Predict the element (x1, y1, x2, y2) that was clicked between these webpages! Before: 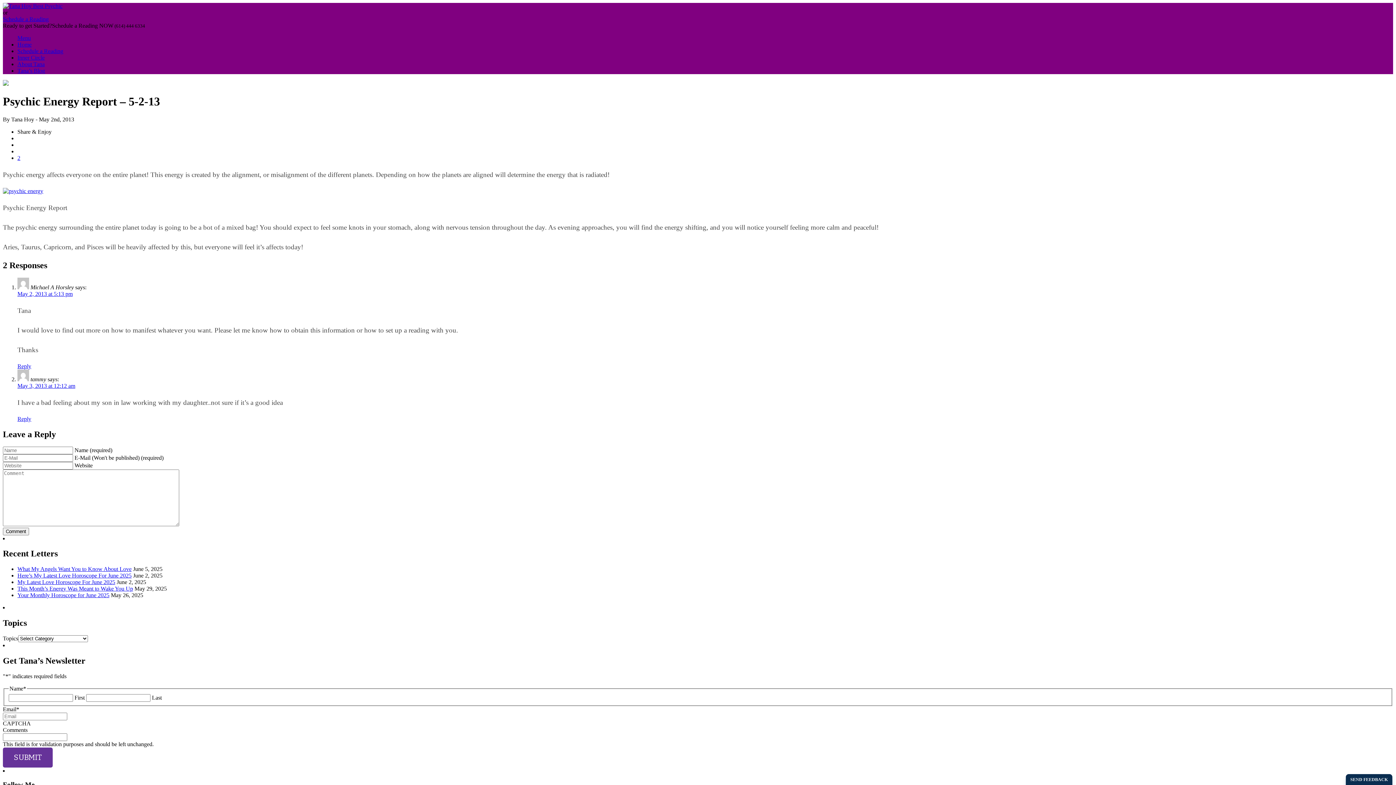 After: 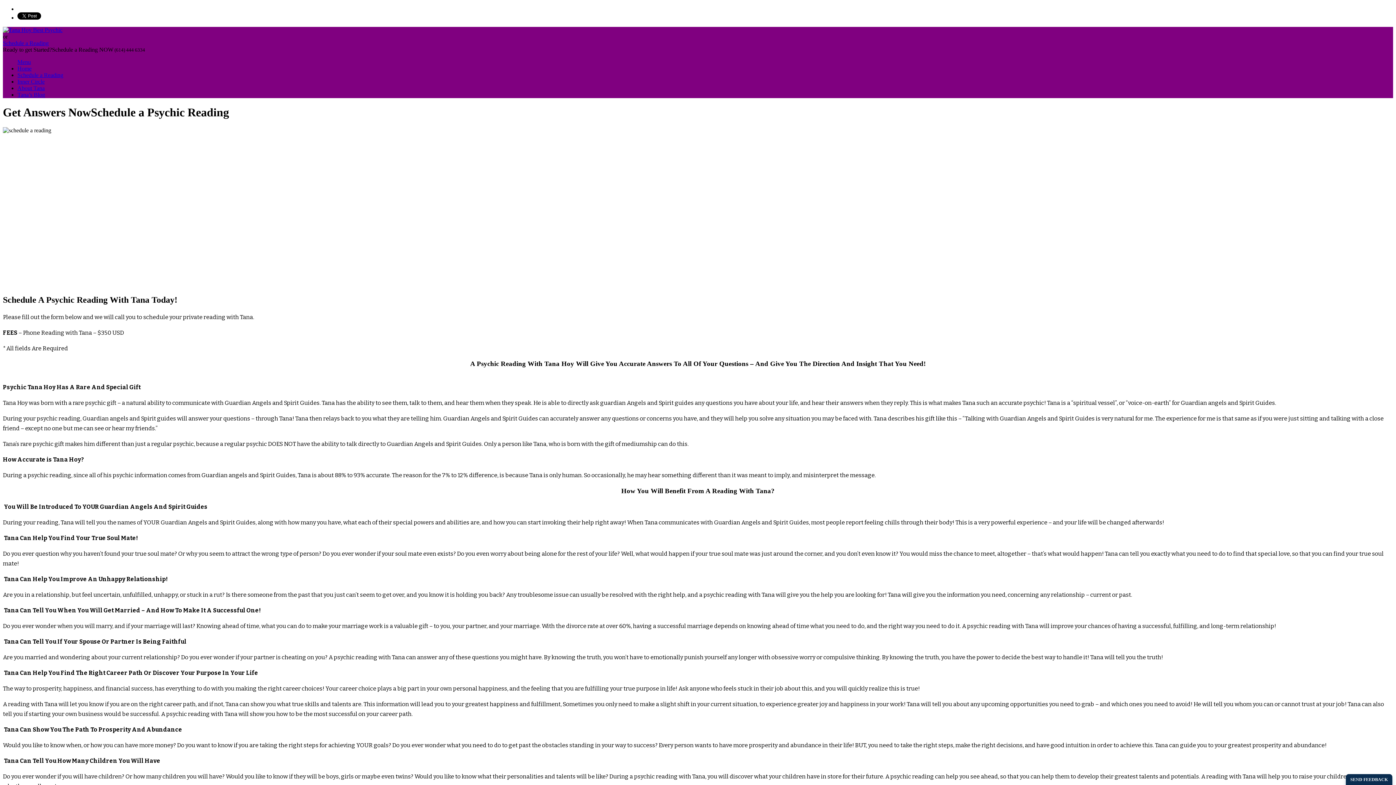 Action: label: Schedule a Reading bbox: (17, 48, 63, 54)